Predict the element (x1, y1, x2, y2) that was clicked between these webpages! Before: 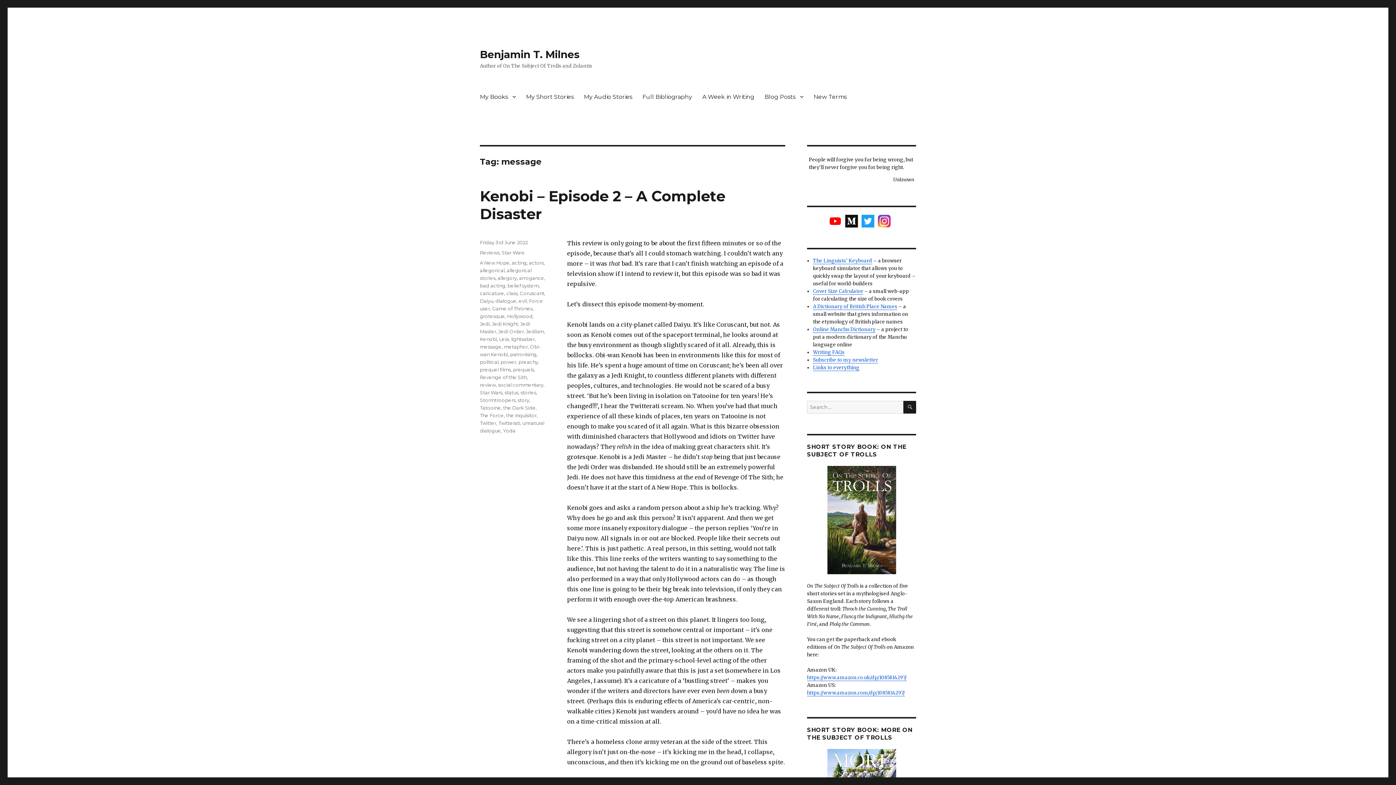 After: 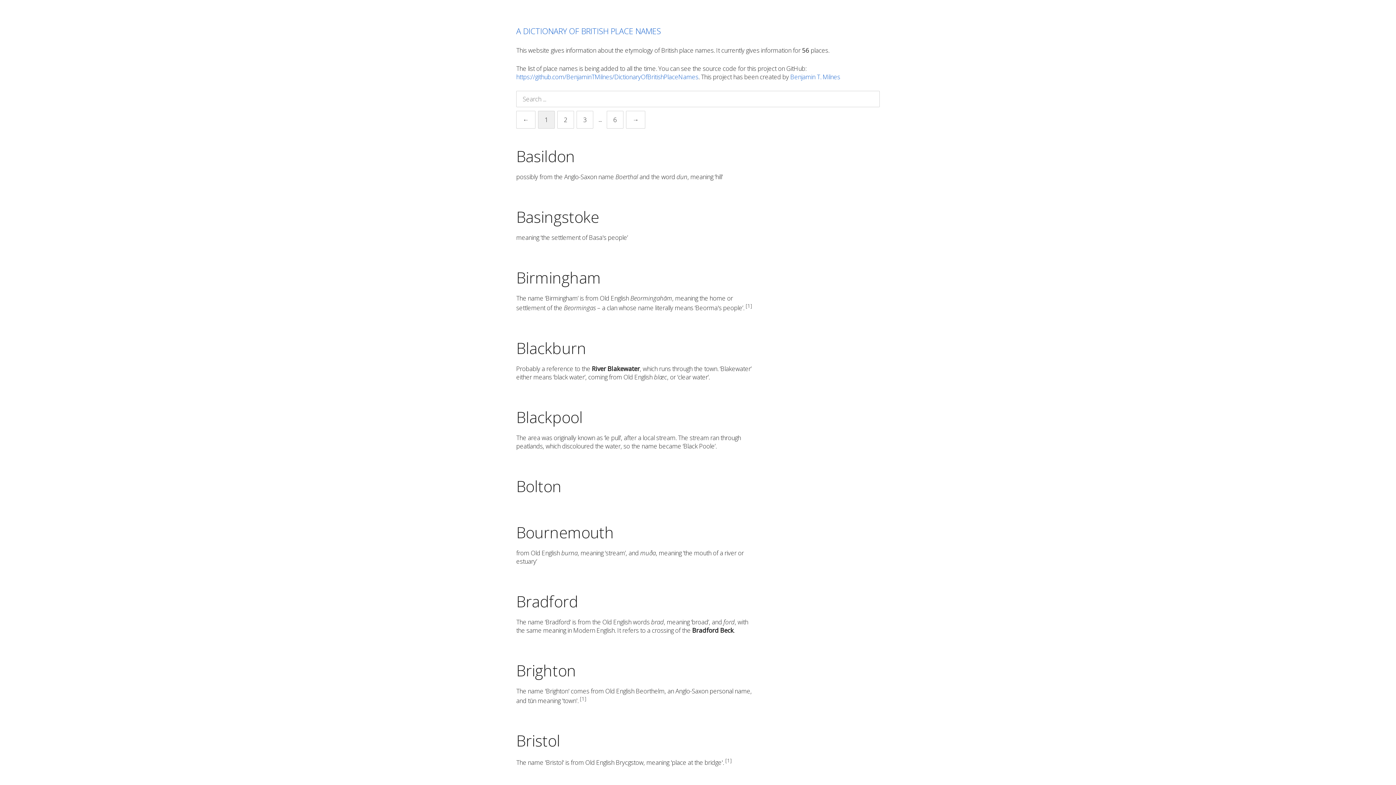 Action: bbox: (813, 303, 897, 309) label: A Dictionary of British Place Names